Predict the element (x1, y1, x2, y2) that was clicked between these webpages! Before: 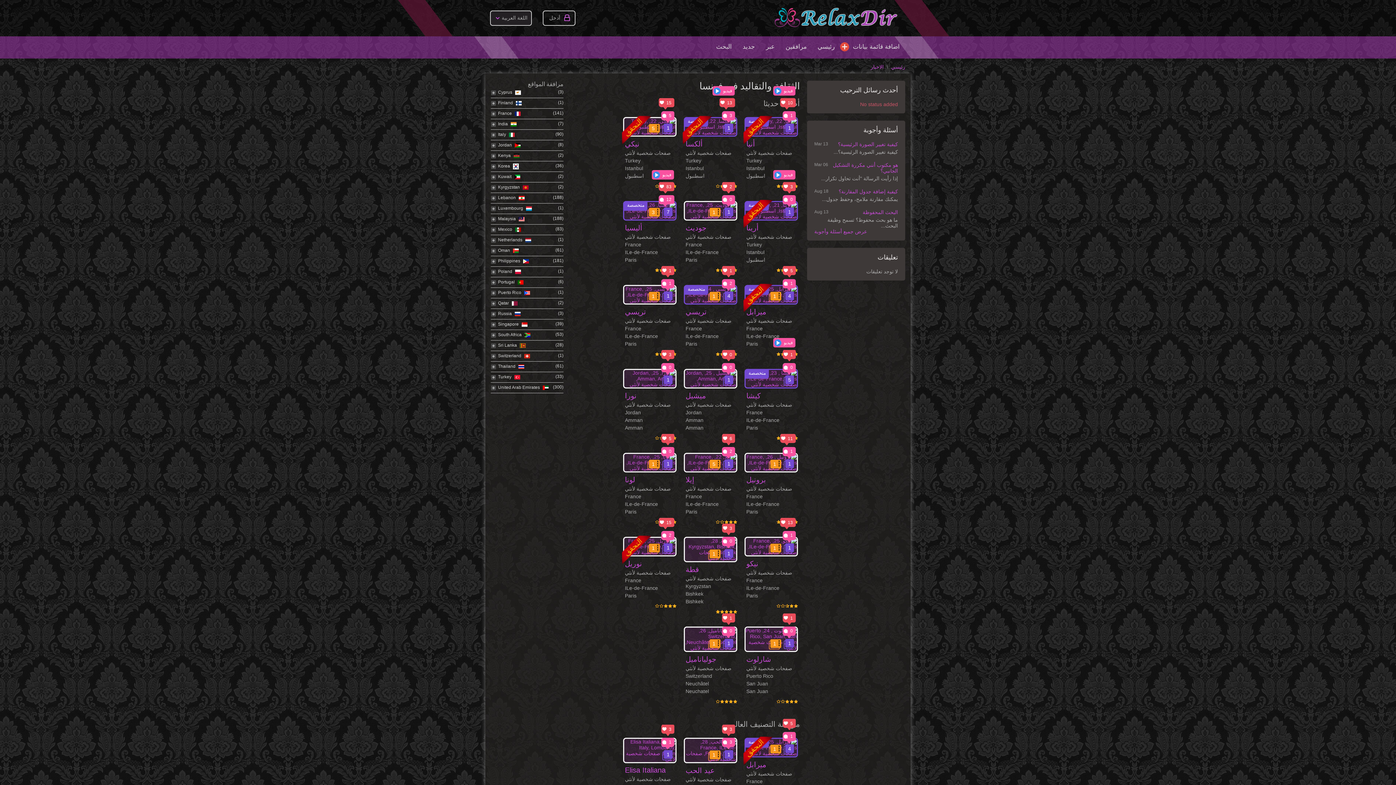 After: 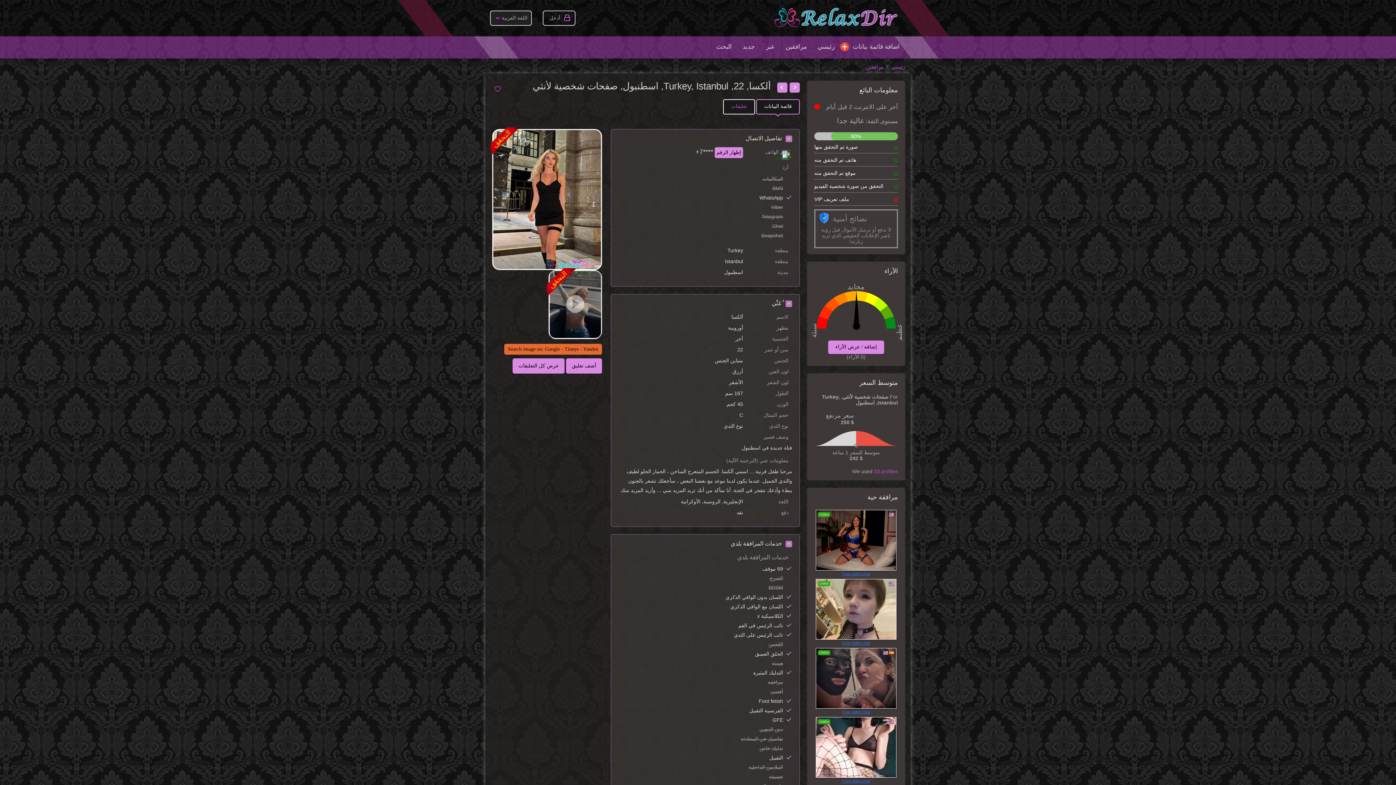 Action: label: 1
فيديو
3
13 bbox: (685, 118, 736, 135)